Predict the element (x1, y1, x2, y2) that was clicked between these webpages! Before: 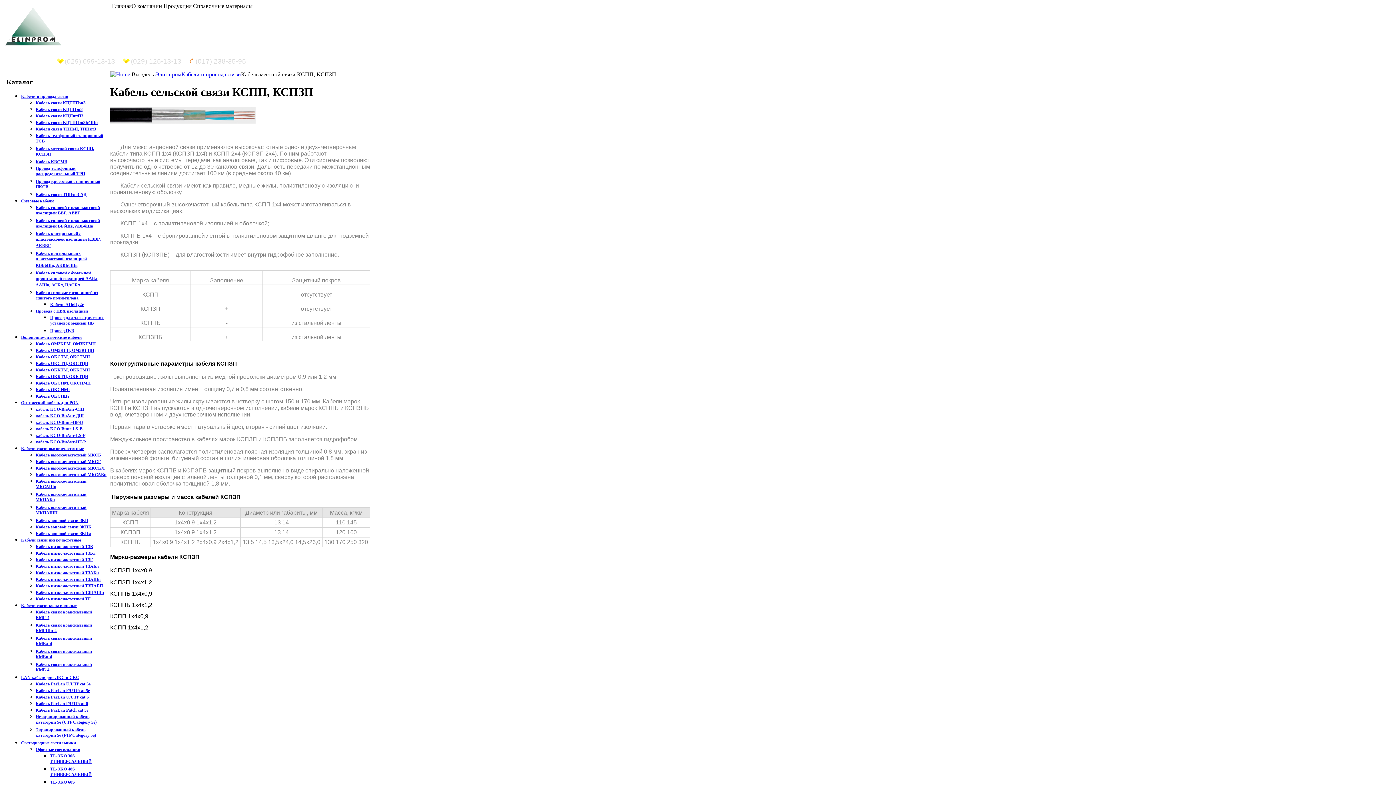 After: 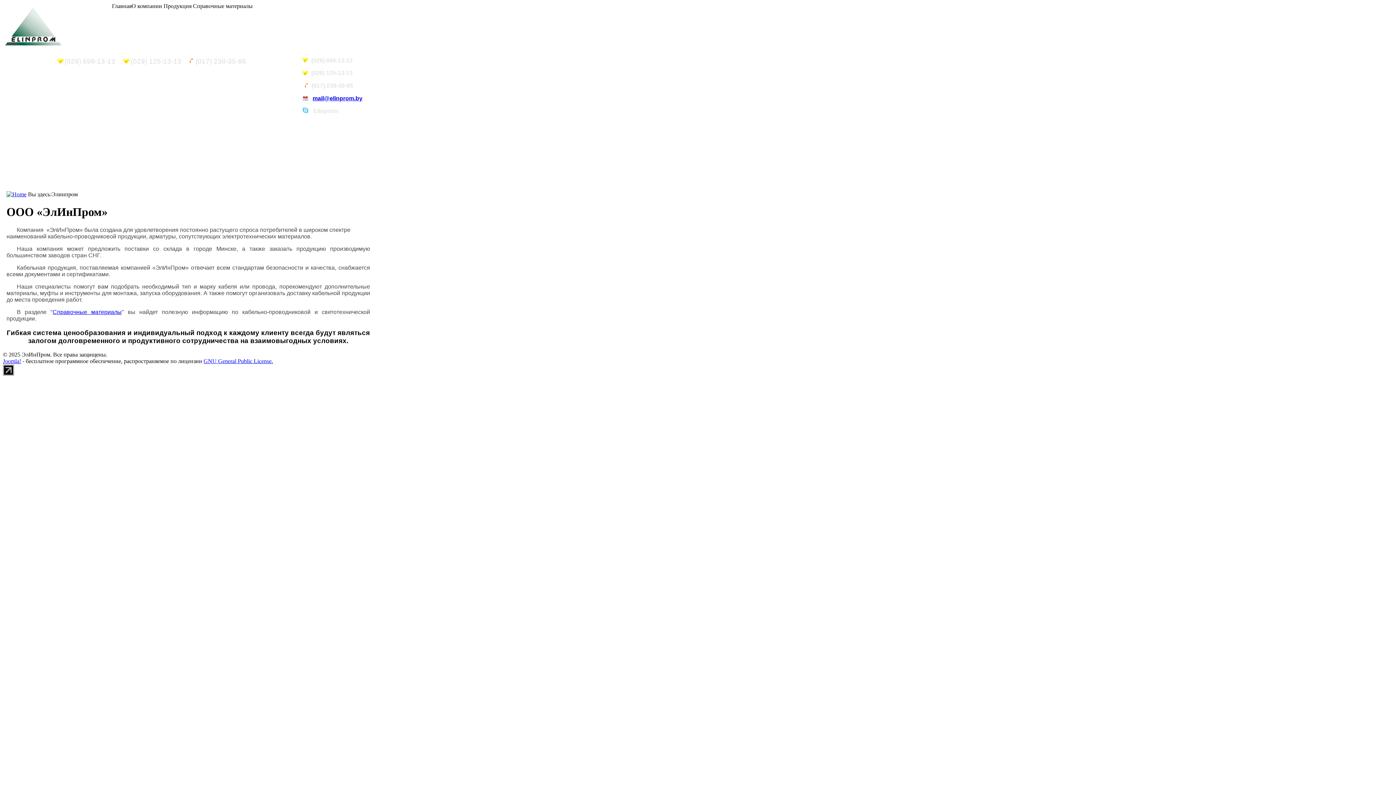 Action: bbox: (2, 40, 61, 46)